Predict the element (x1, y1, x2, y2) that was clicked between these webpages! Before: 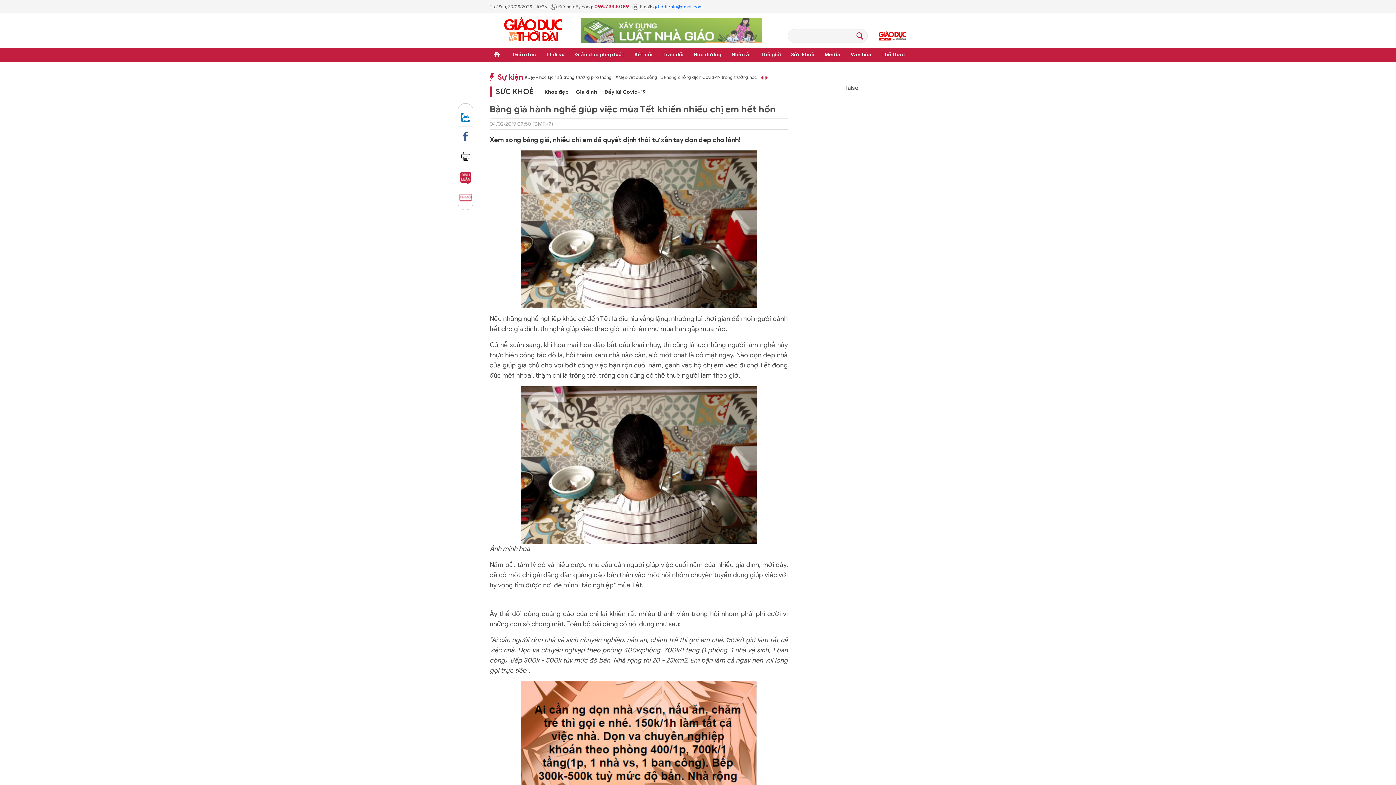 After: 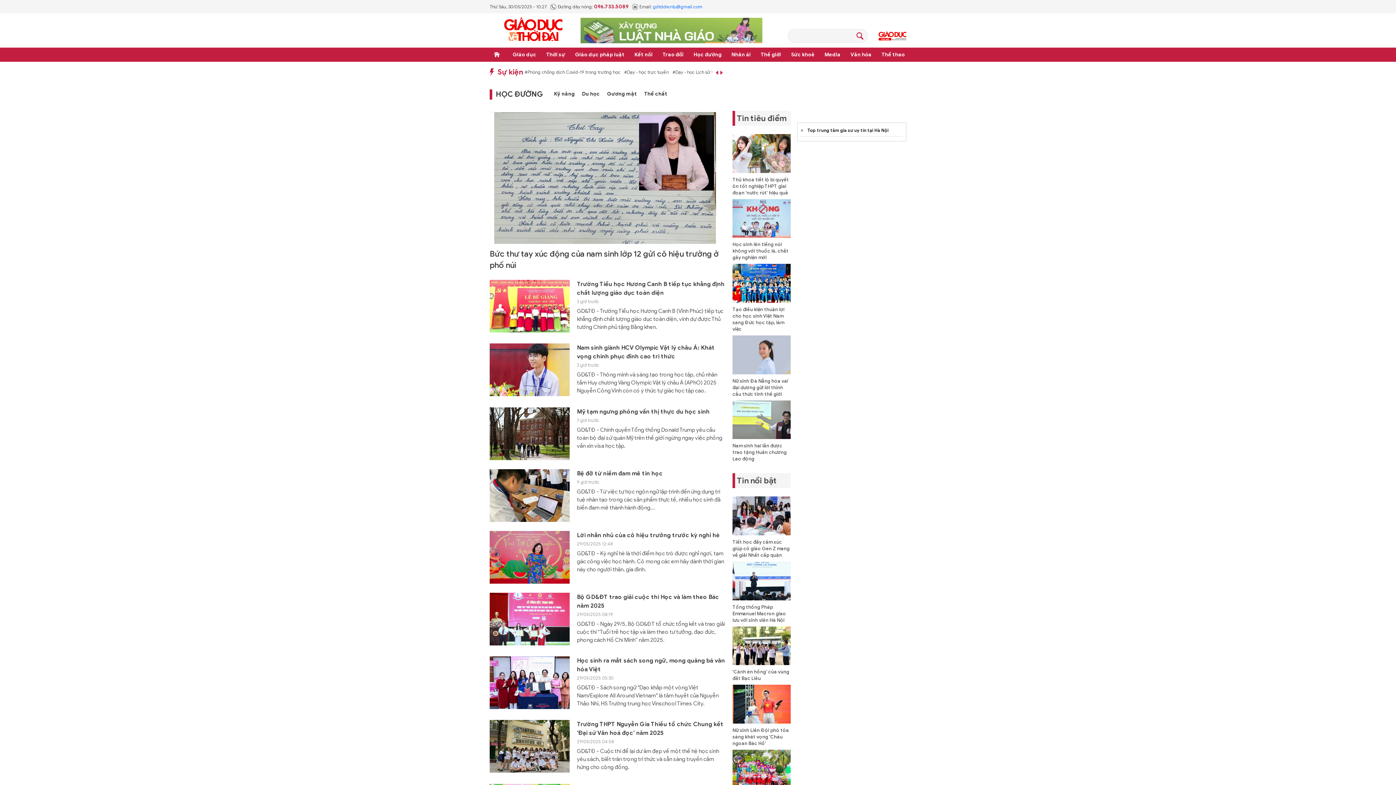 Action: bbox: (692, 47, 723, 61) label: Học đường